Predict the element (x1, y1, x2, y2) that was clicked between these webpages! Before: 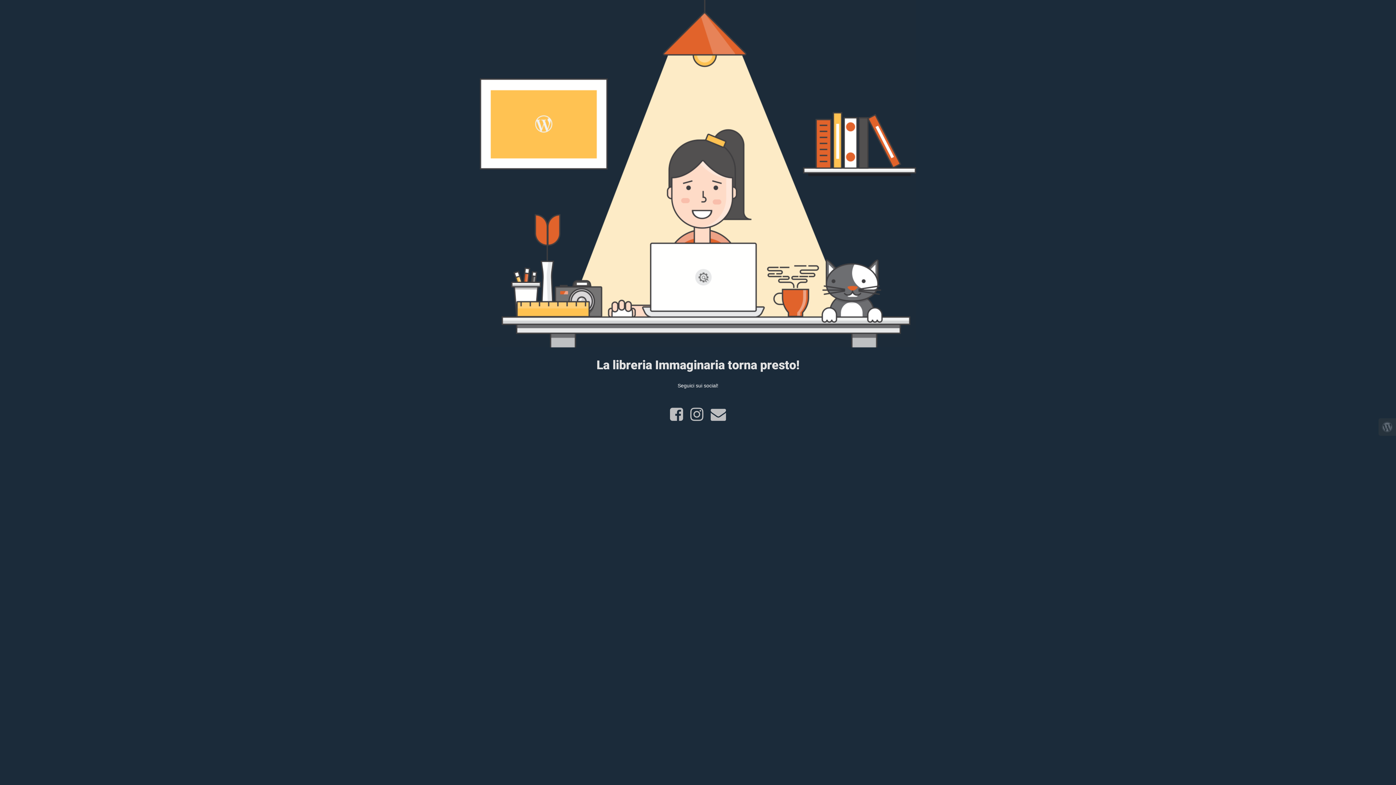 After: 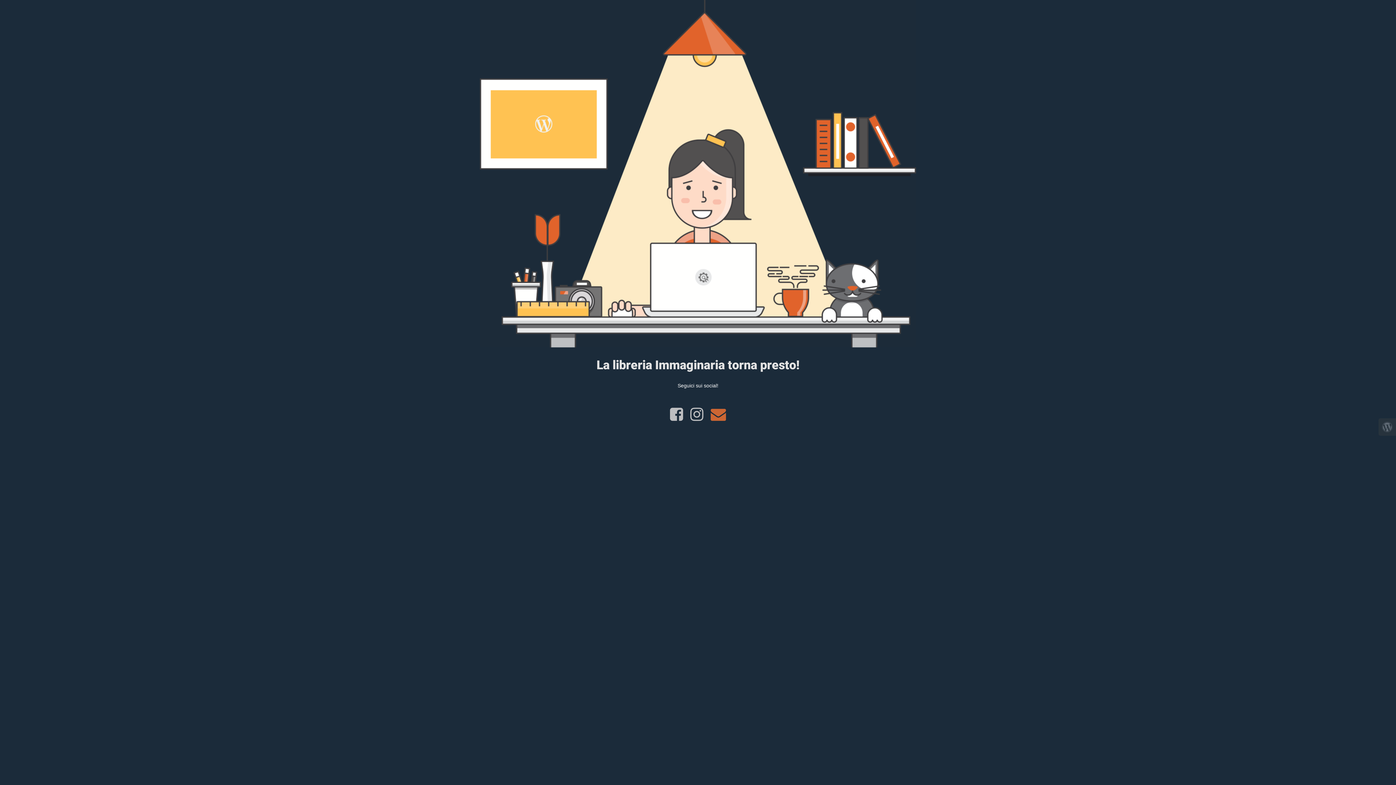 Action: bbox: (707, 415, 729, 421)